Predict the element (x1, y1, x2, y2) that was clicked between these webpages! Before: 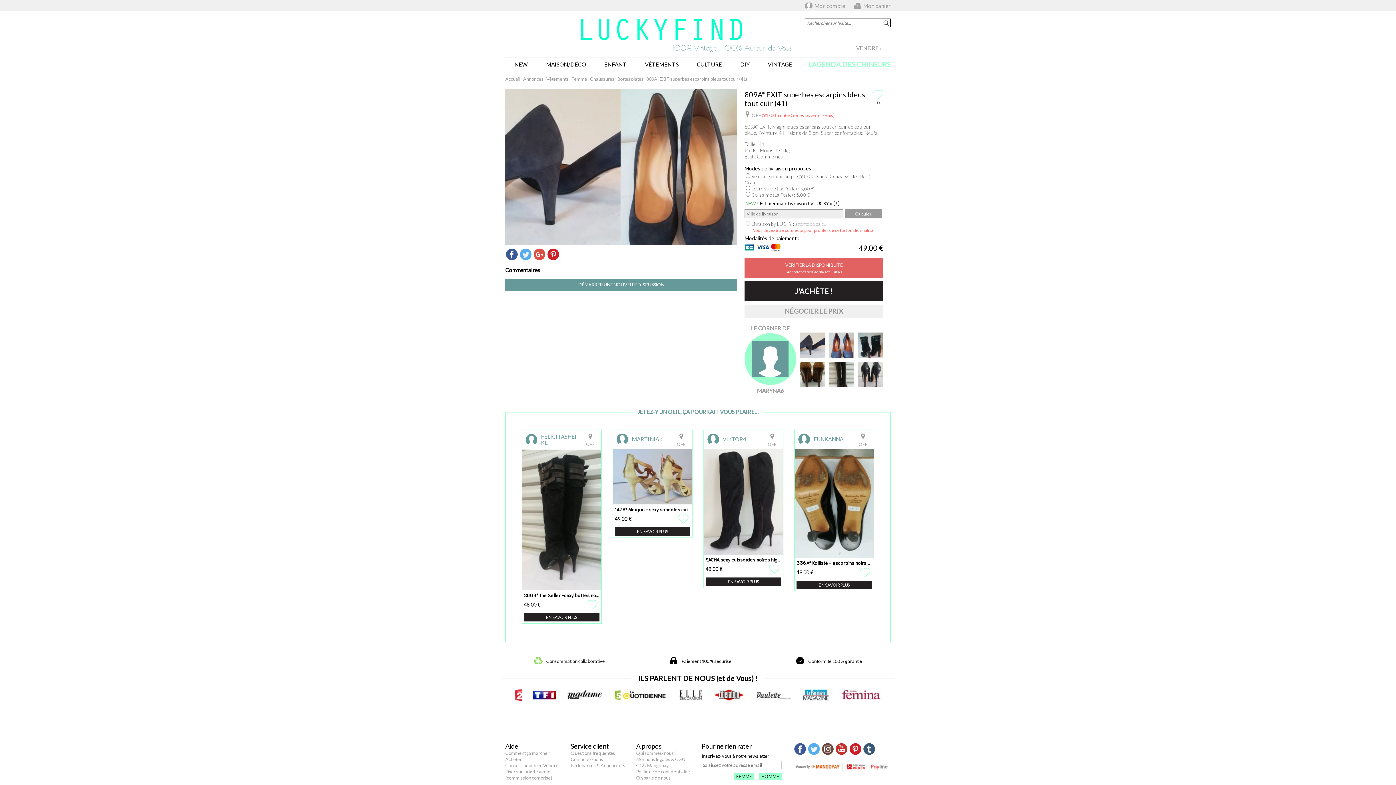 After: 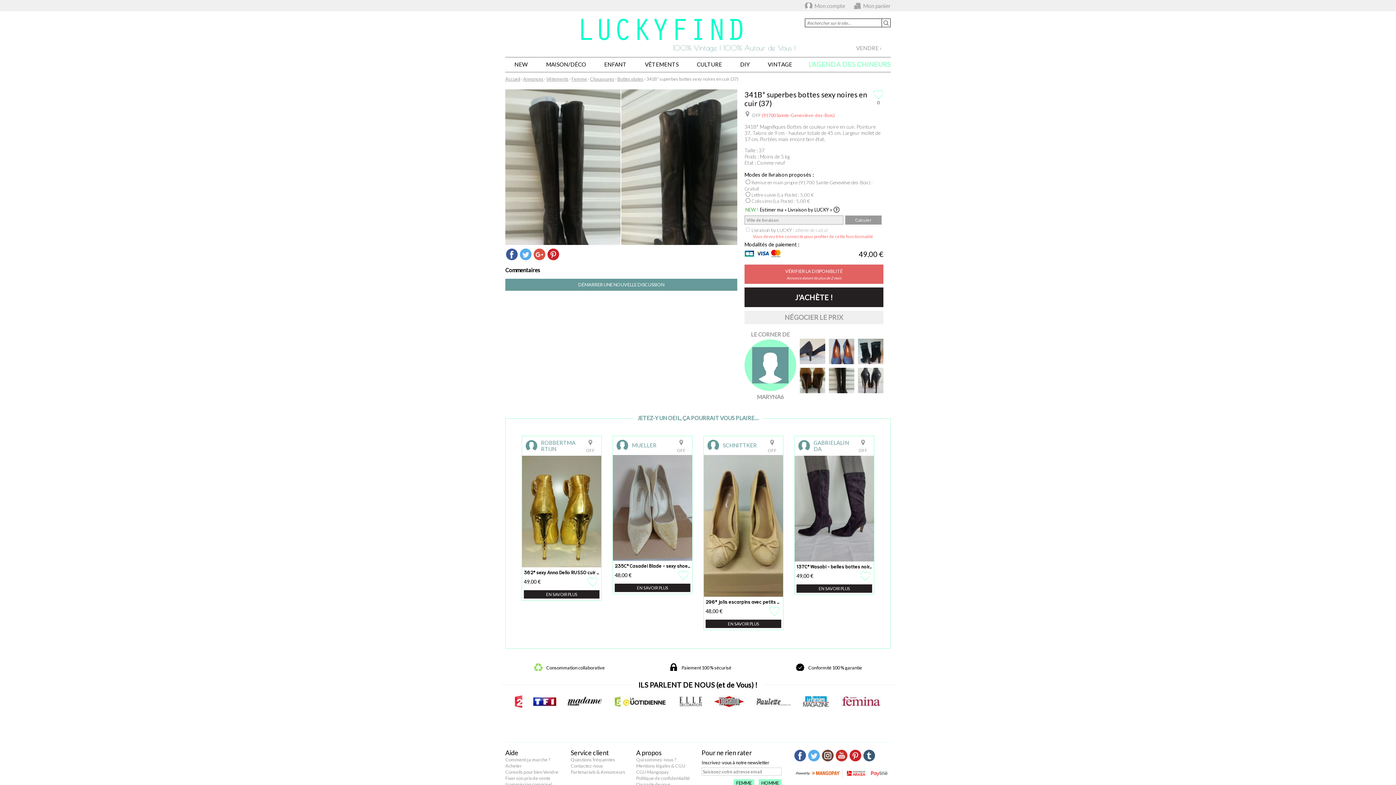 Action: bbox: (829, 361, 854, 387)